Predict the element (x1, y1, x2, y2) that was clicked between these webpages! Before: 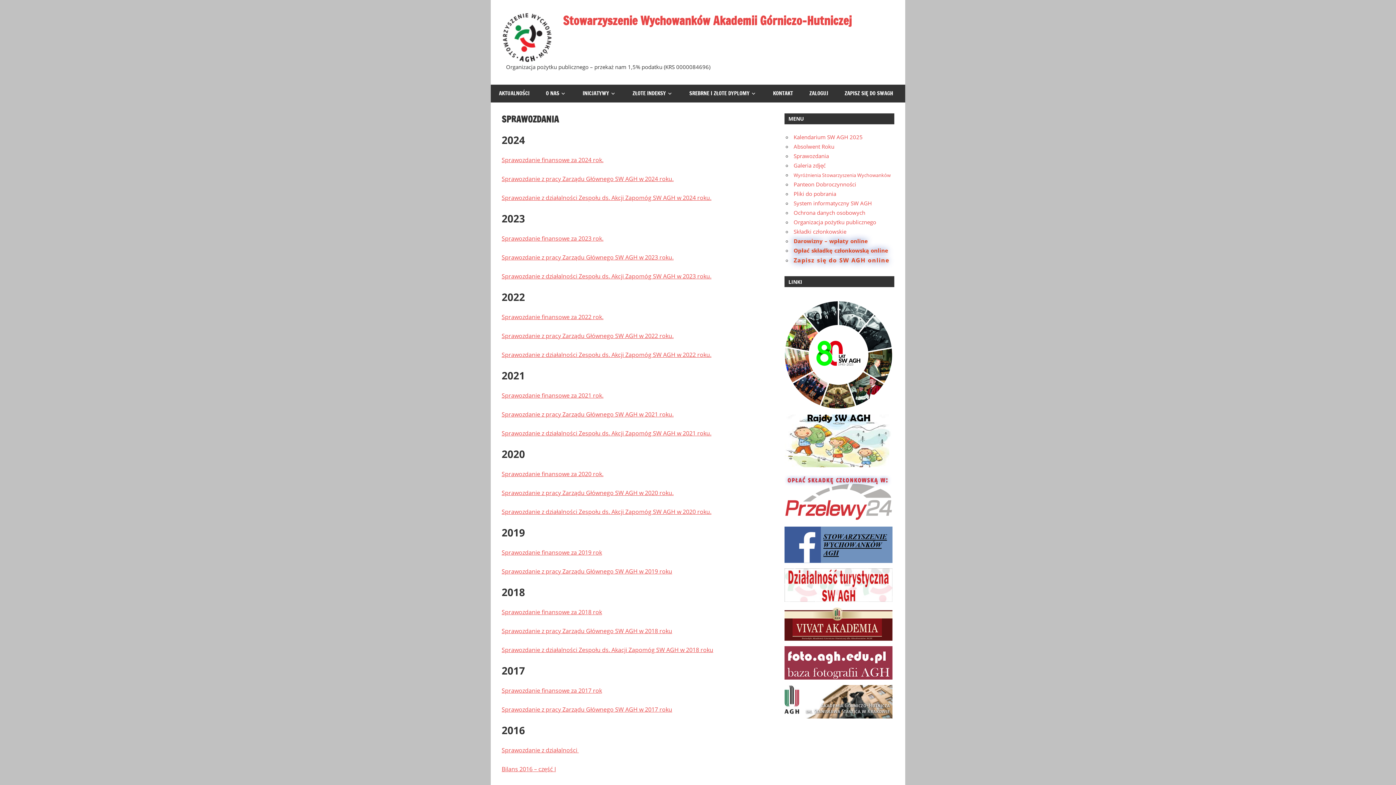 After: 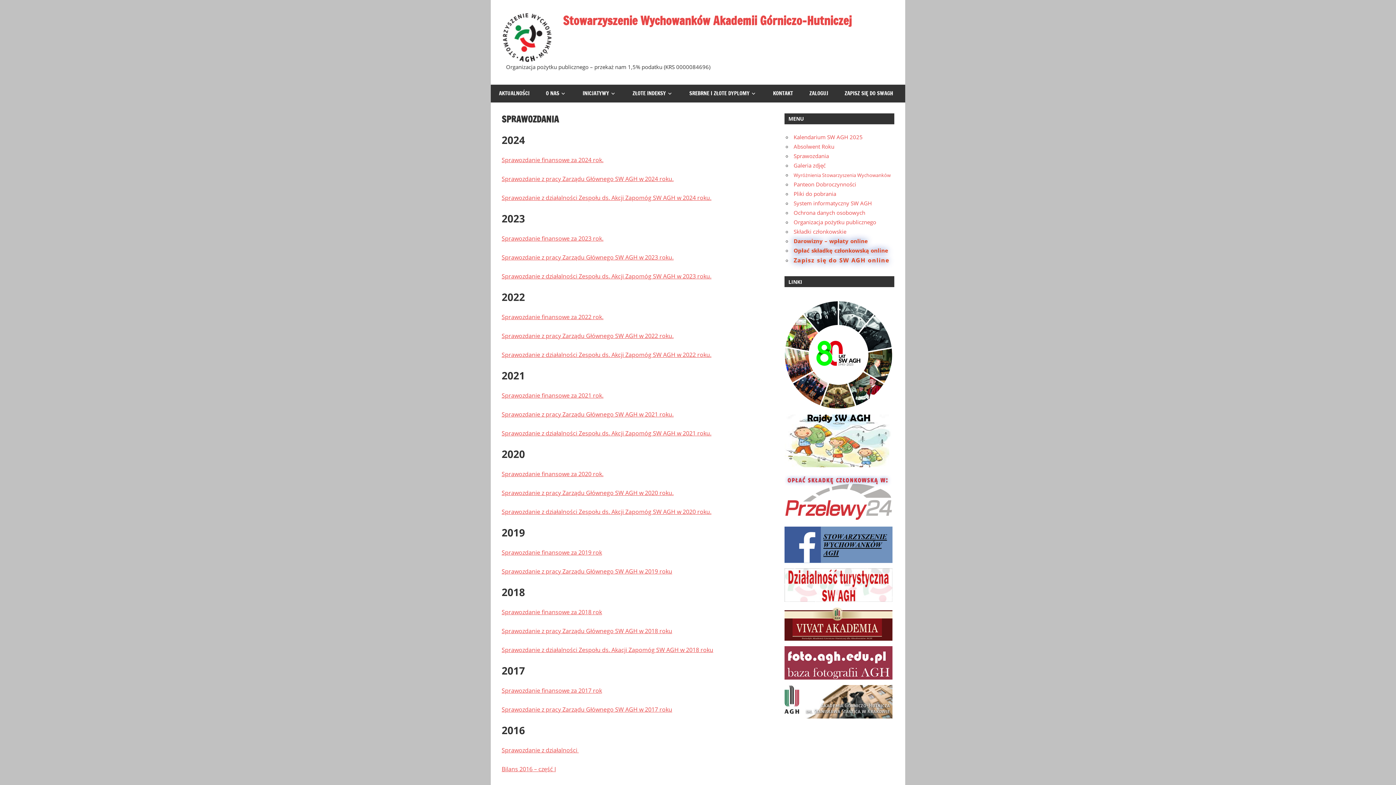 Action: bbox: (793, 152, 829, 159) label: Sprawozdania